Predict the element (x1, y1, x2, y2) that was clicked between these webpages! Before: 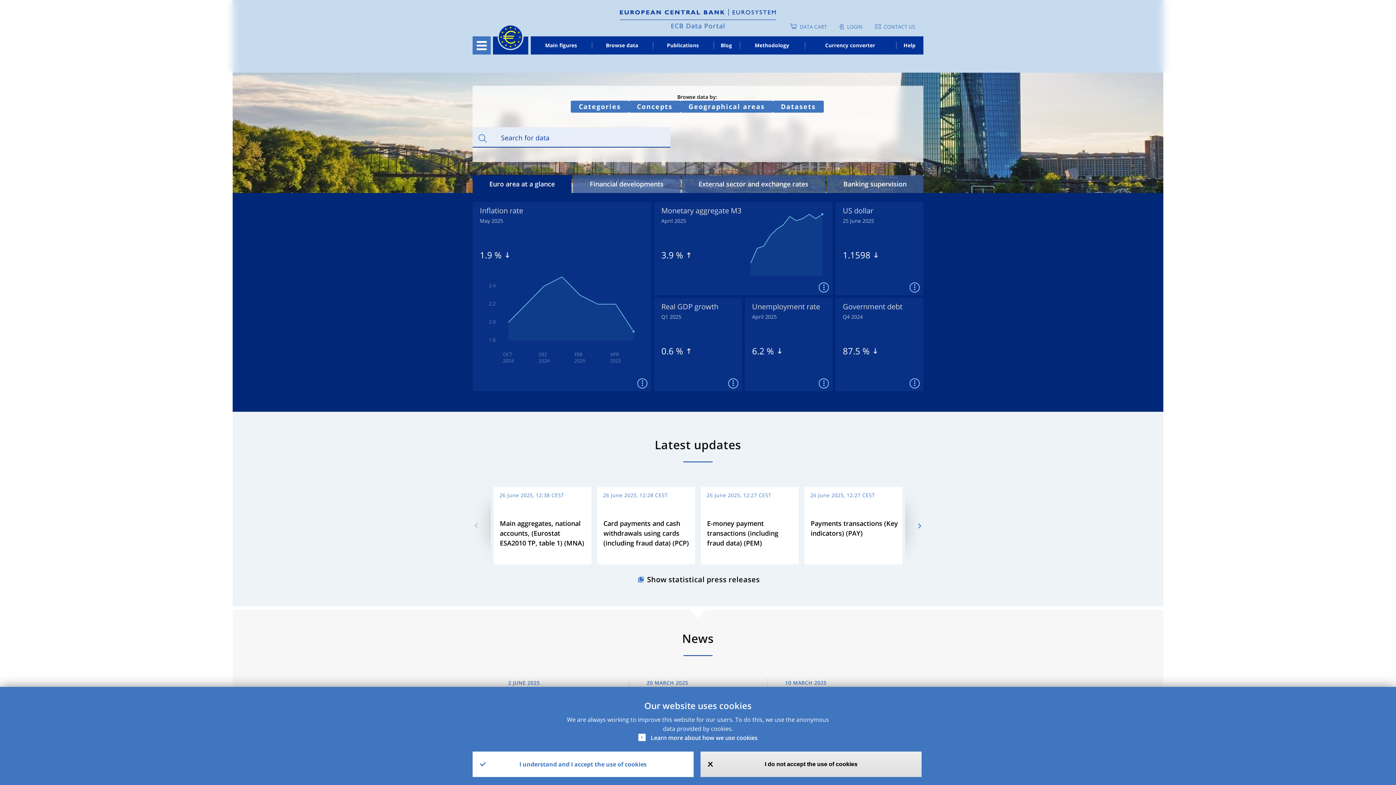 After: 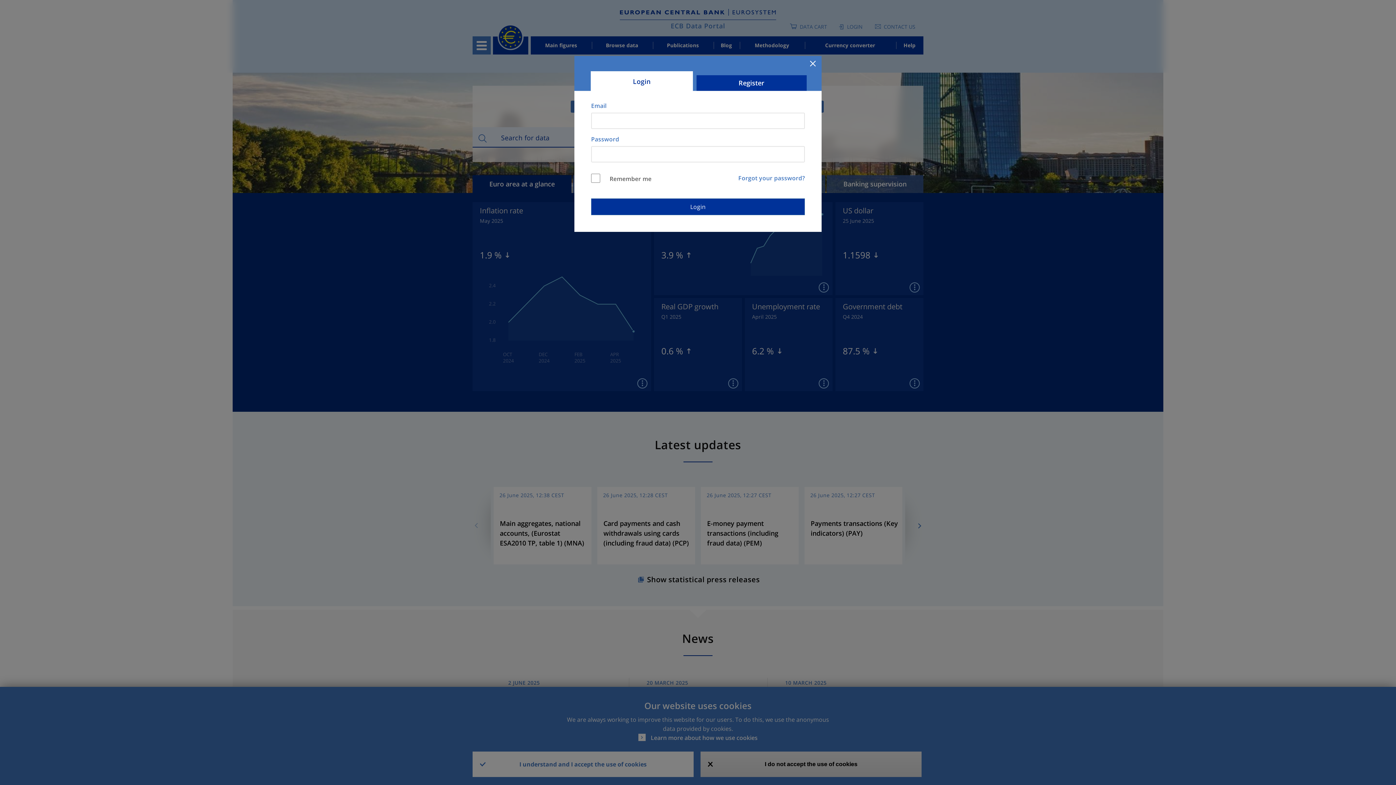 Action: bbox: (839, 23, 862, 30) label: LOGIN